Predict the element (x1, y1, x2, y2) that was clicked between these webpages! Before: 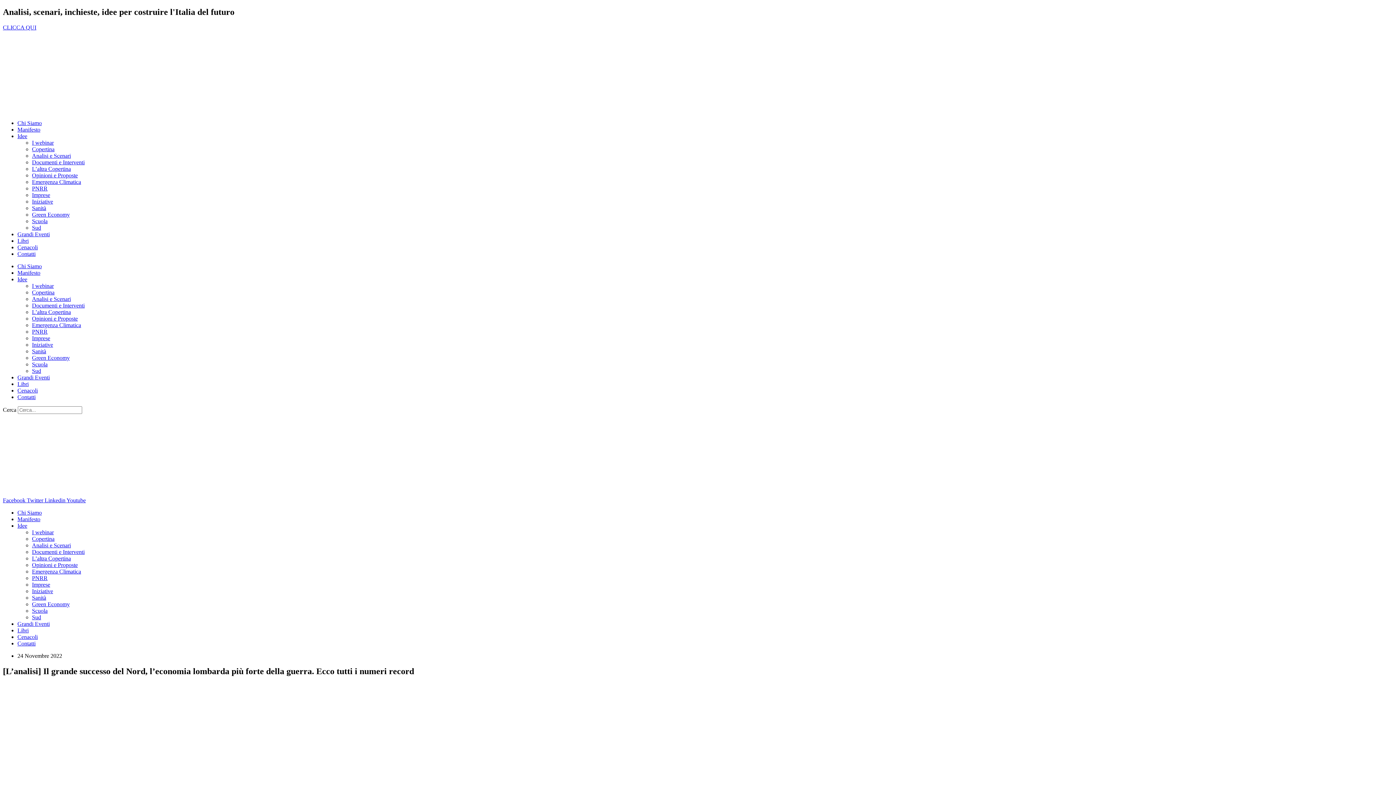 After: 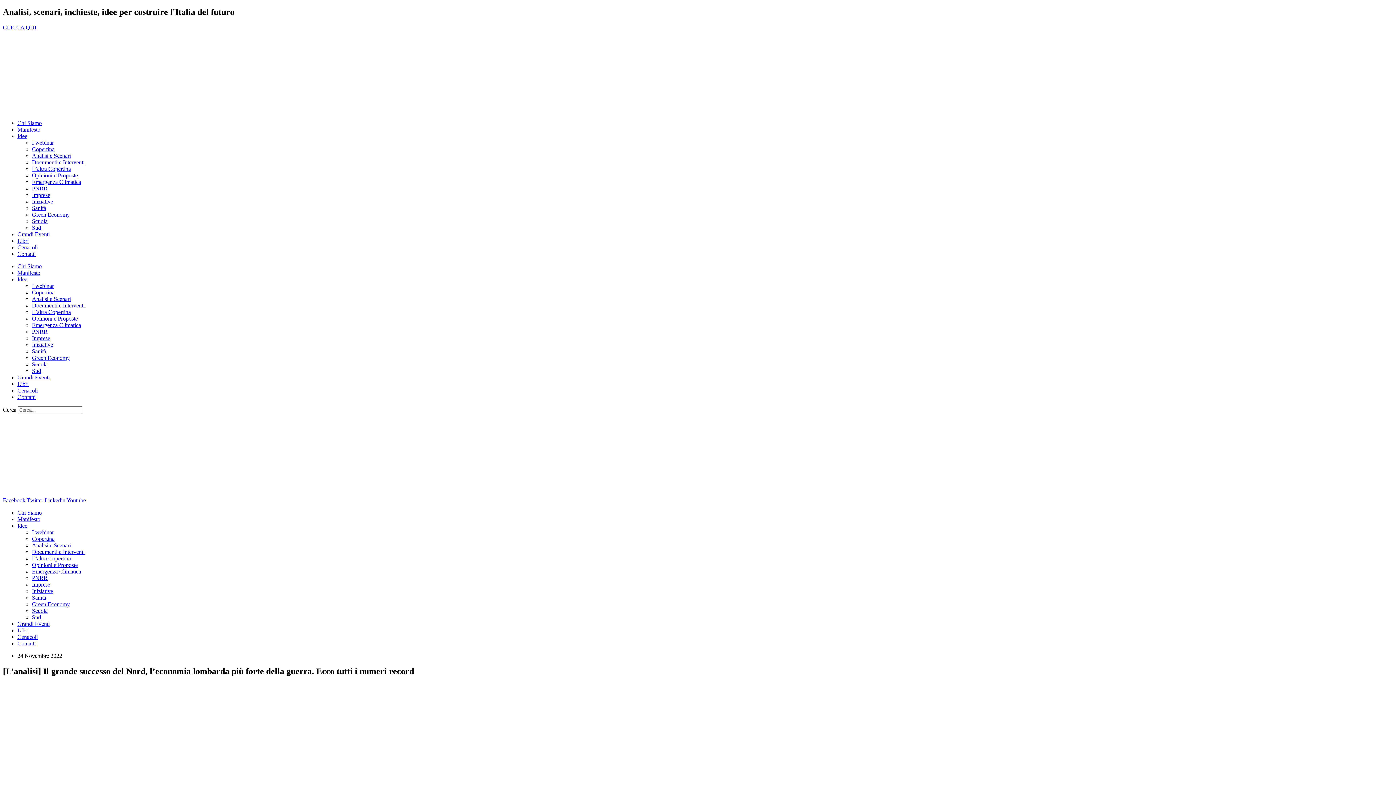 Action: bbox: (17, 133, 27, 139) label: Idee